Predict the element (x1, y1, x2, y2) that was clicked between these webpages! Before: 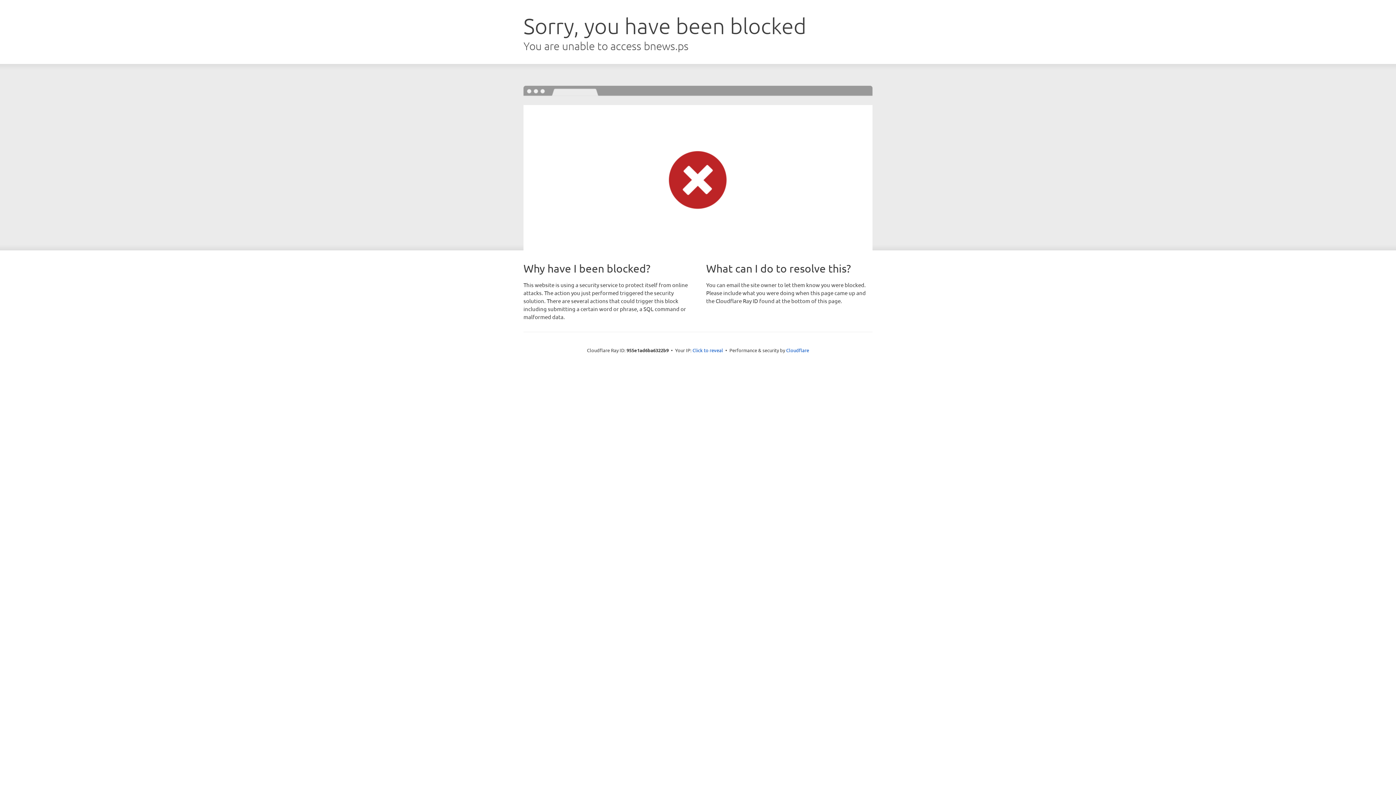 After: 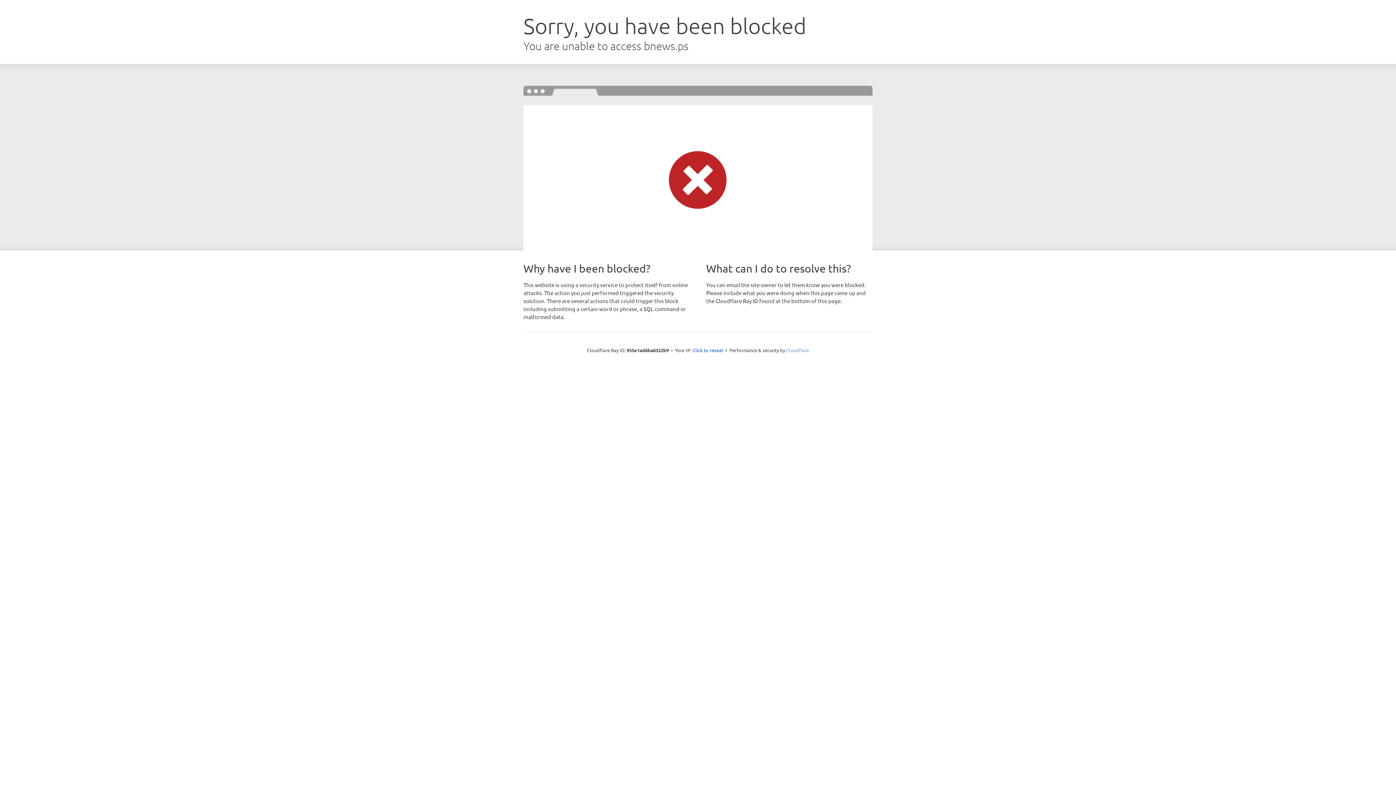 Action: bbox: (786, 347, 809, 353) label: Cloudflare